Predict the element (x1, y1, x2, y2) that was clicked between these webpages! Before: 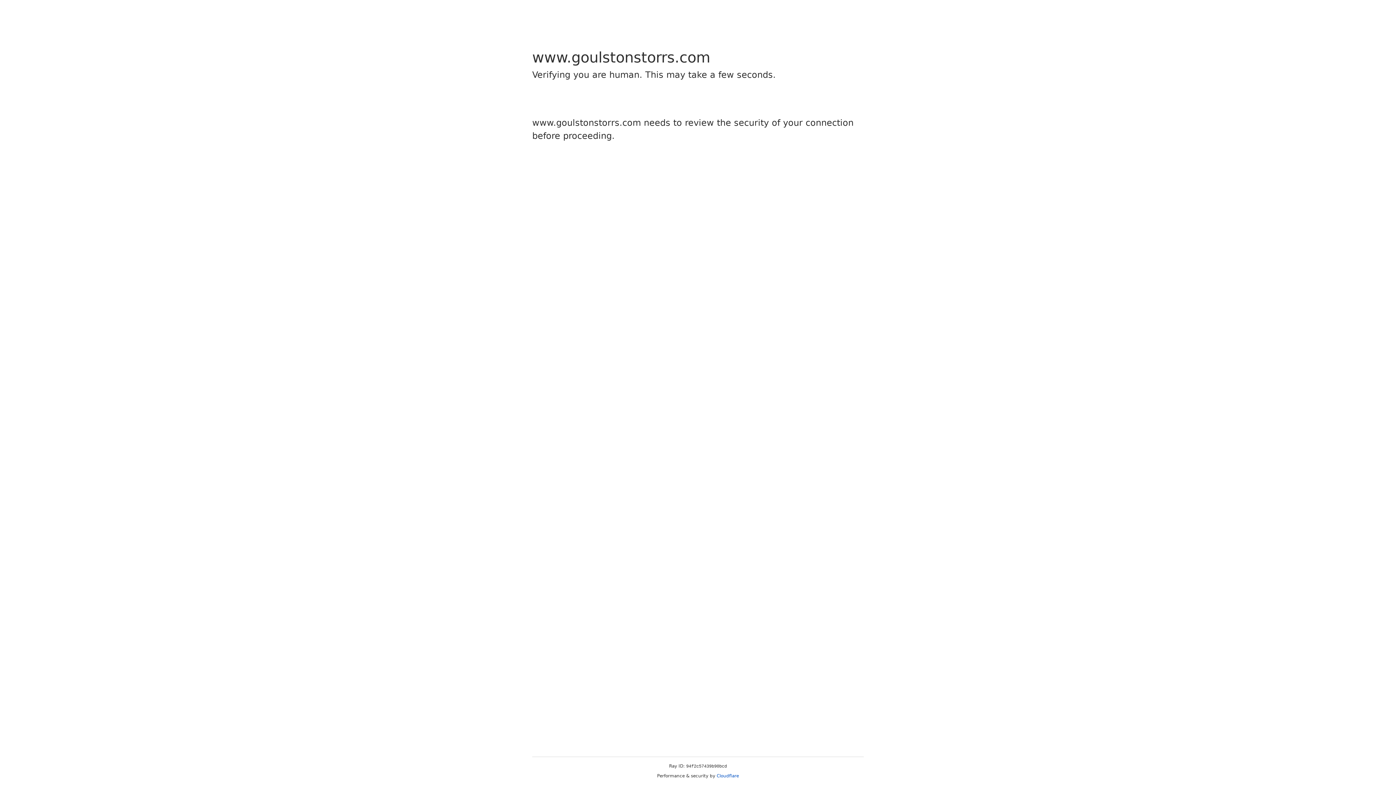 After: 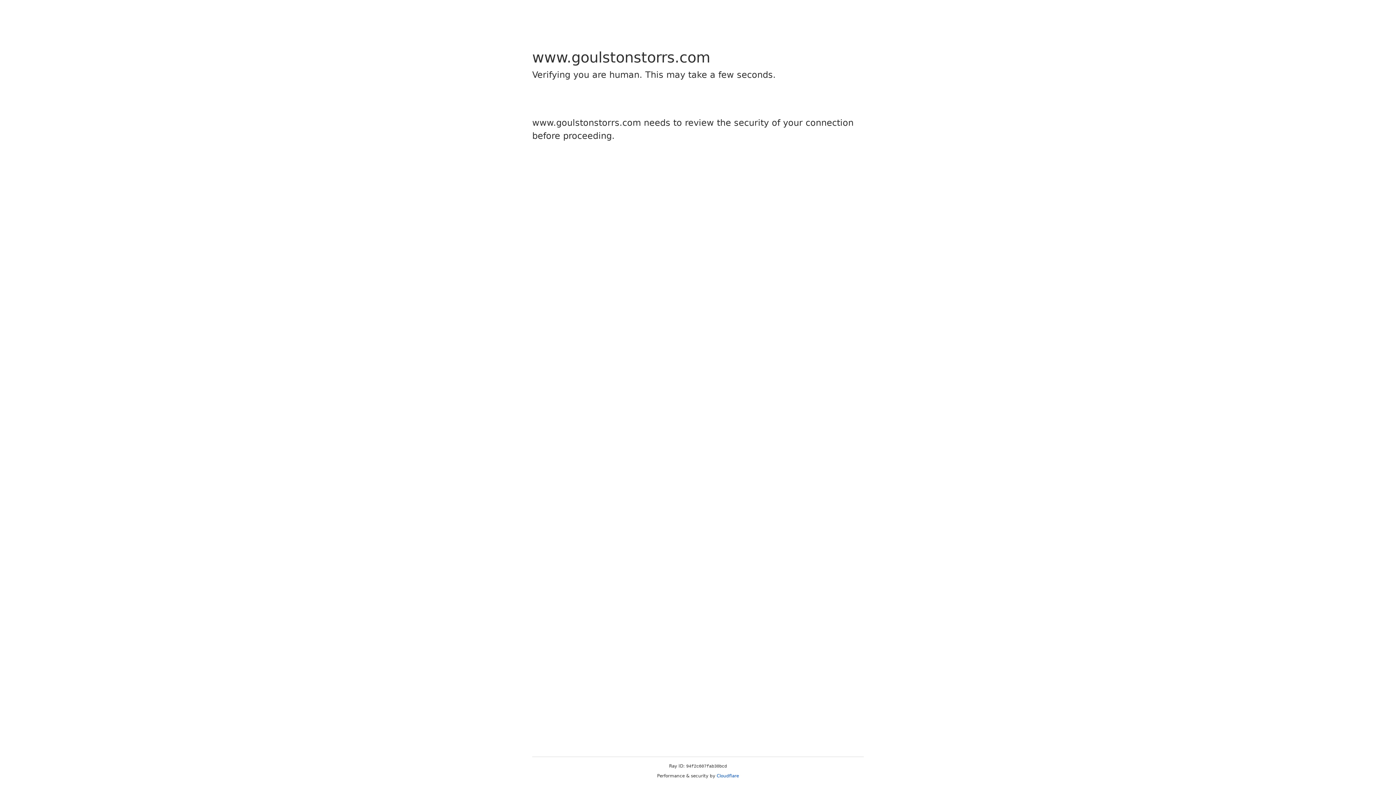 Action: bbox: (716, 773, 739, 778) label: Cloudflare